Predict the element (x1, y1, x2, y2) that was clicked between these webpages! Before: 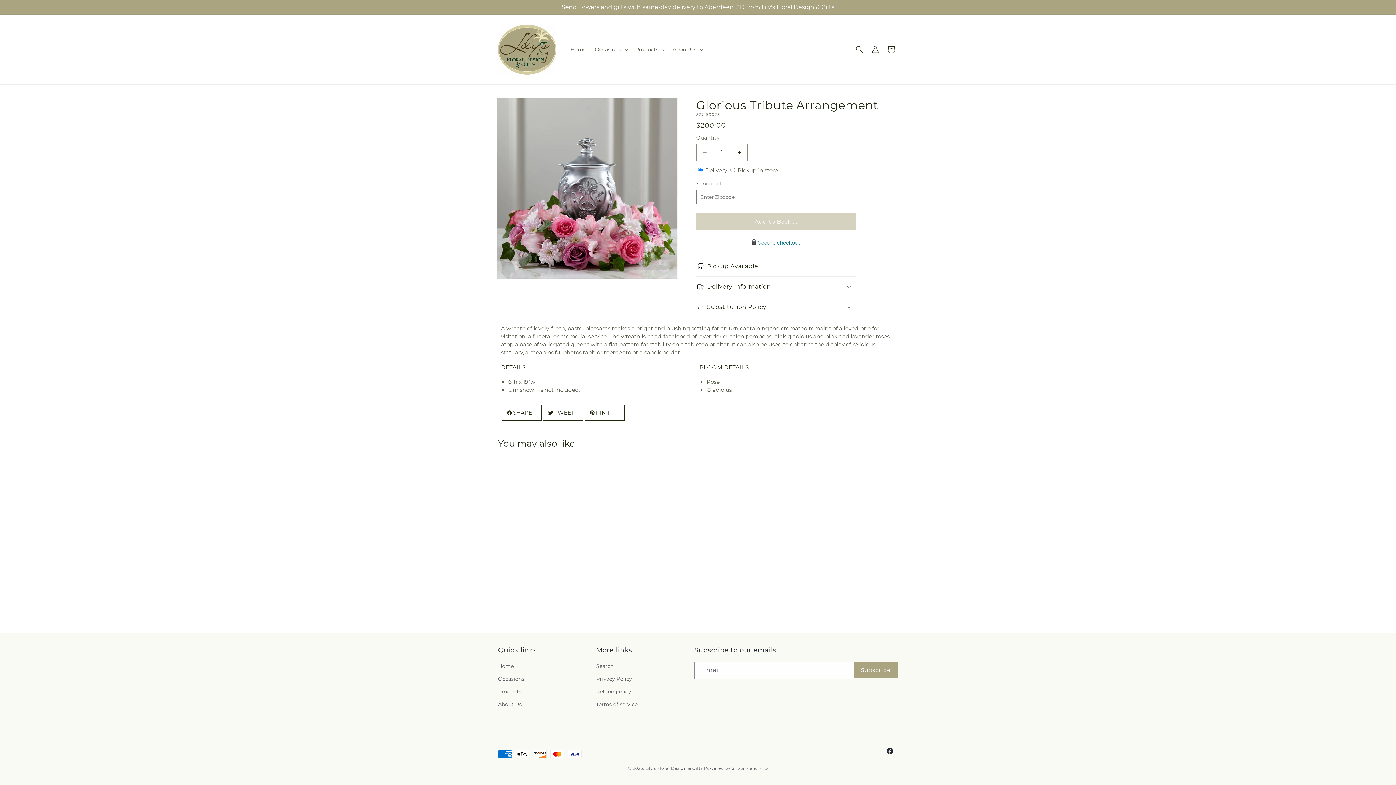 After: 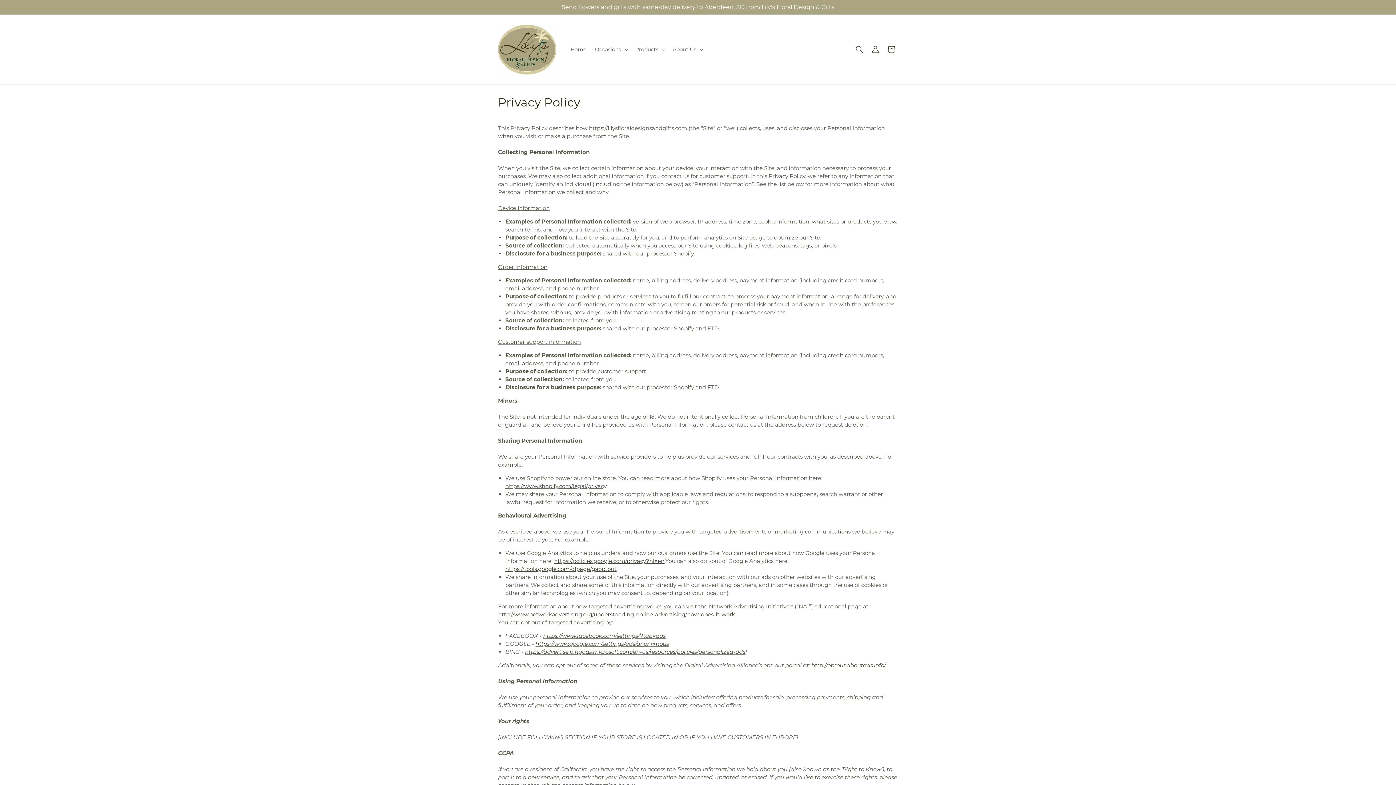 Action: label: Privacy Policy bbox: (596, 673, 632, 685)